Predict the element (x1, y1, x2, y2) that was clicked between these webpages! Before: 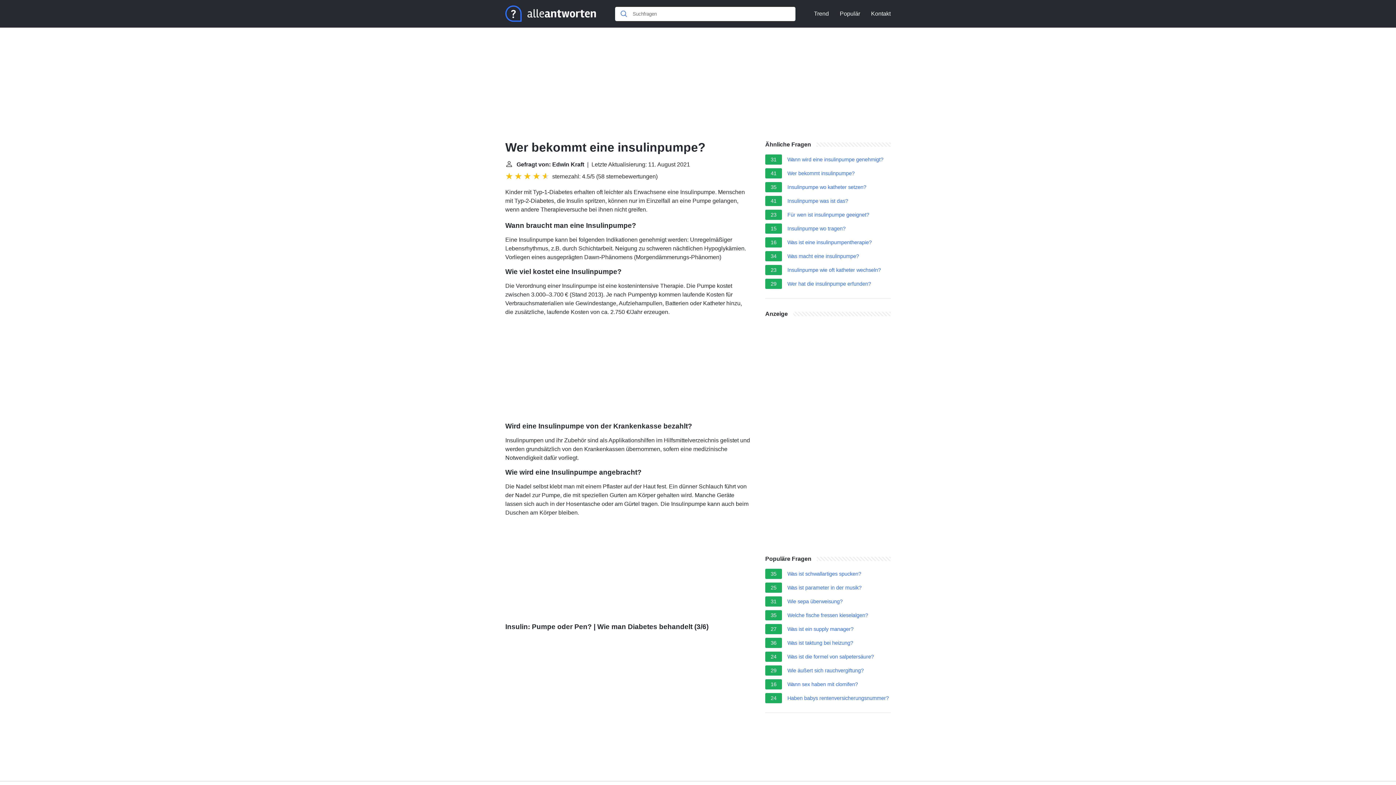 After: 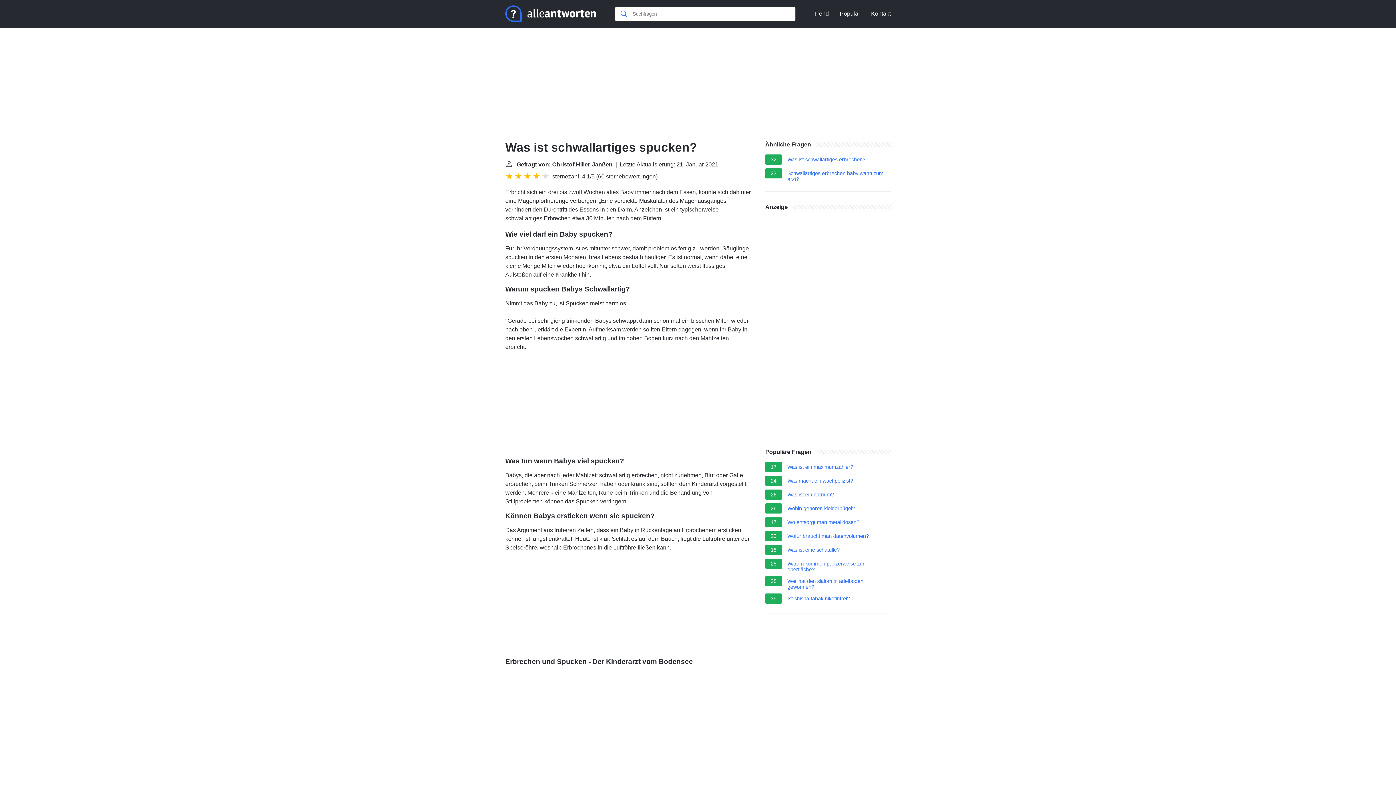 Action: label: Was ist schwallartiges spucken? bbox: (787, 571, 861, 579)